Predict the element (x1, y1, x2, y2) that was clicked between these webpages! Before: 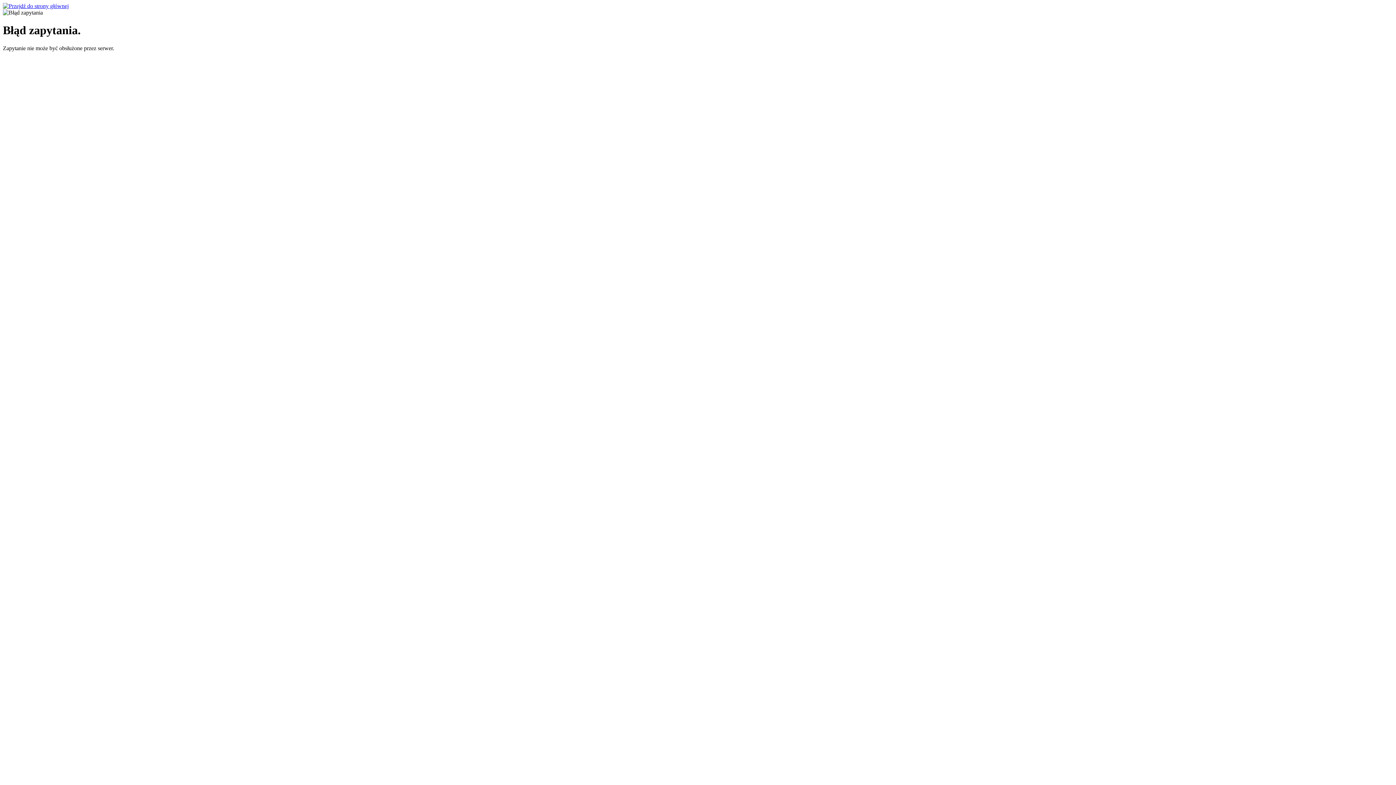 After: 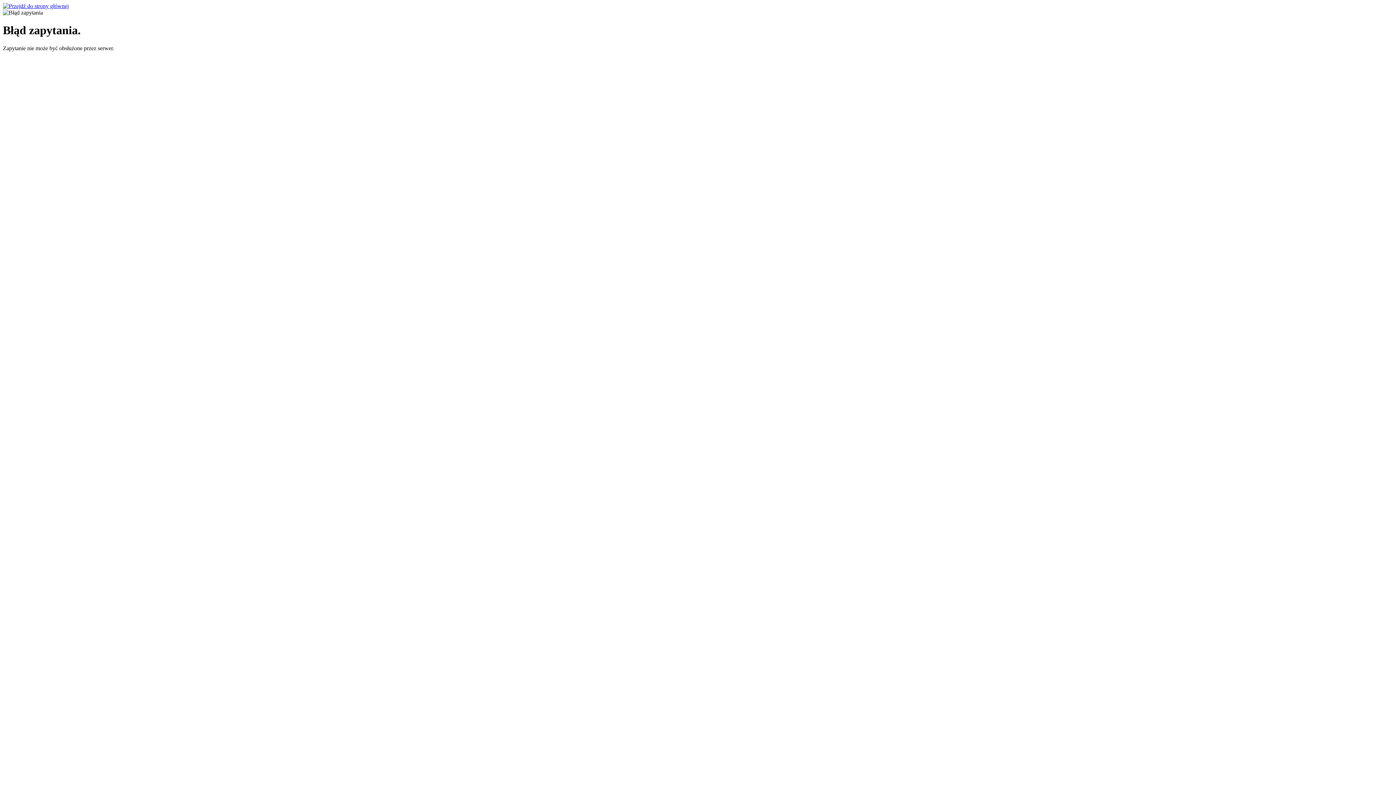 Action: bbox: (2, 2, 68, 9)